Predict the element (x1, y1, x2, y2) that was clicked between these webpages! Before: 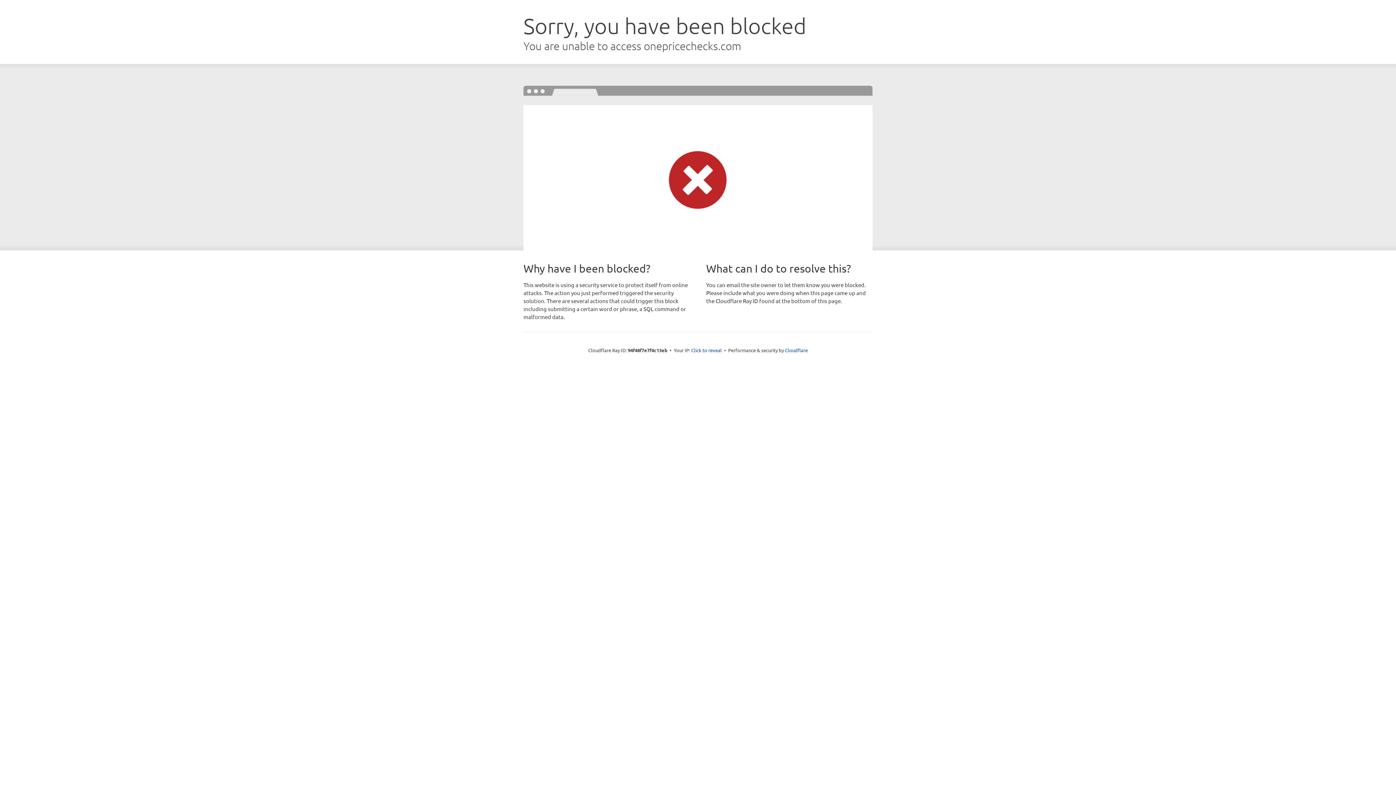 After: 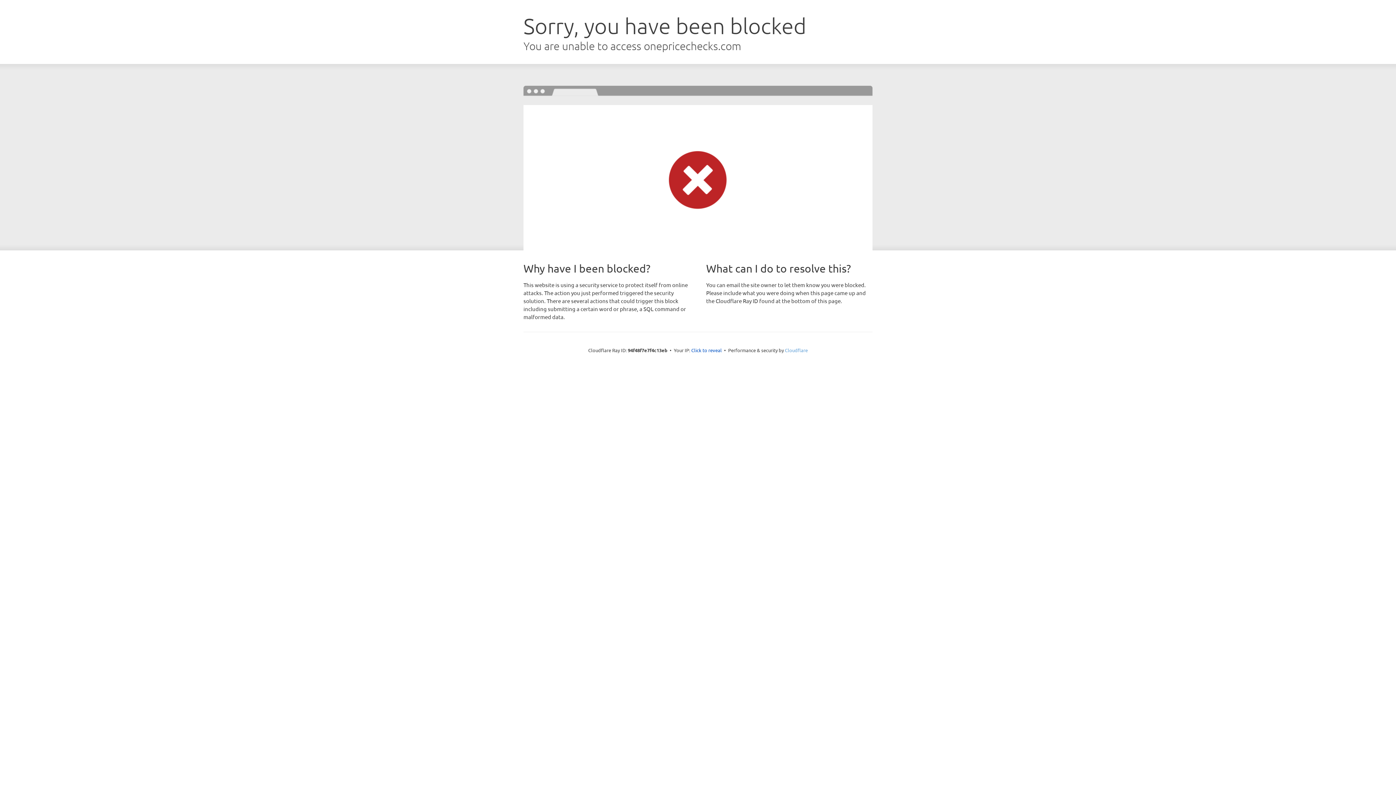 Action: bbox: (785, 347, 808, 353) label: Cloudflare